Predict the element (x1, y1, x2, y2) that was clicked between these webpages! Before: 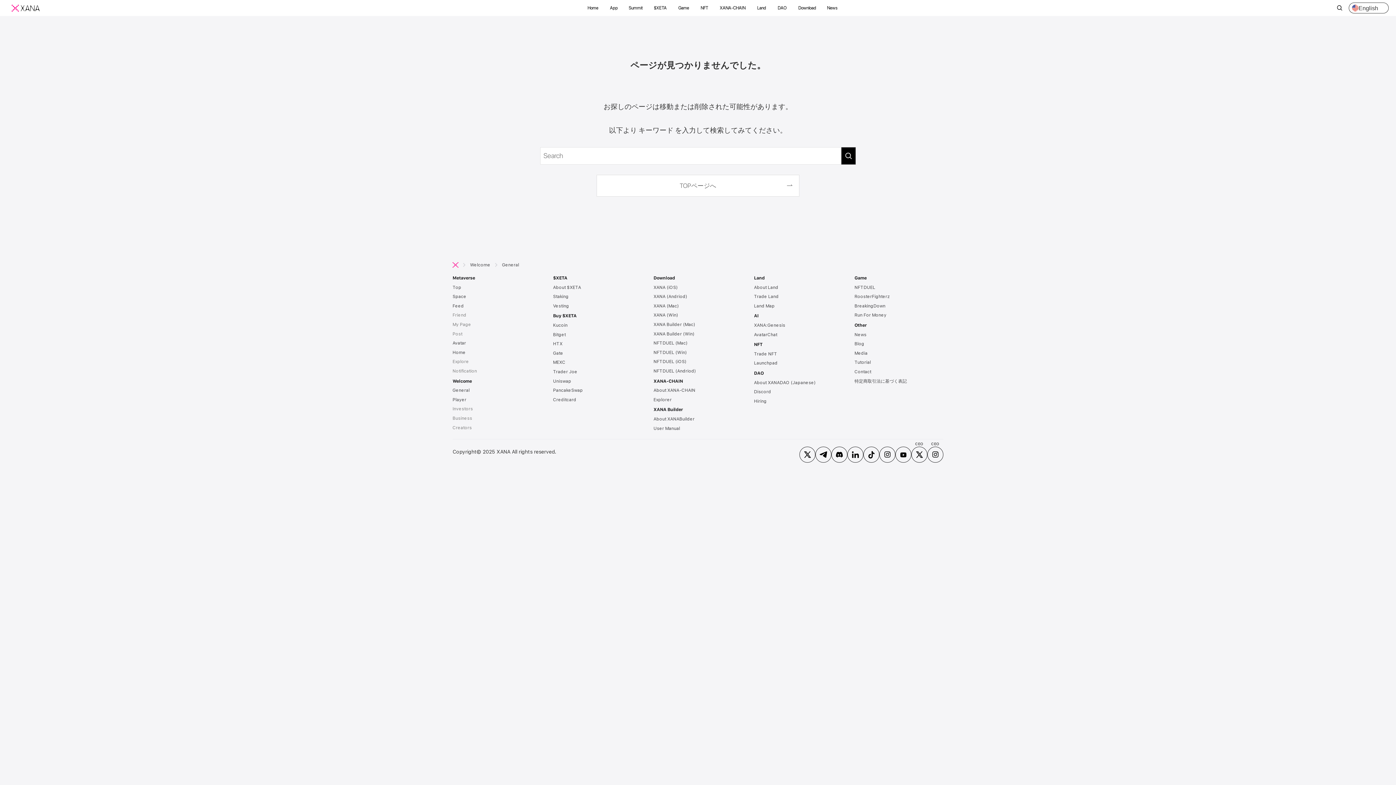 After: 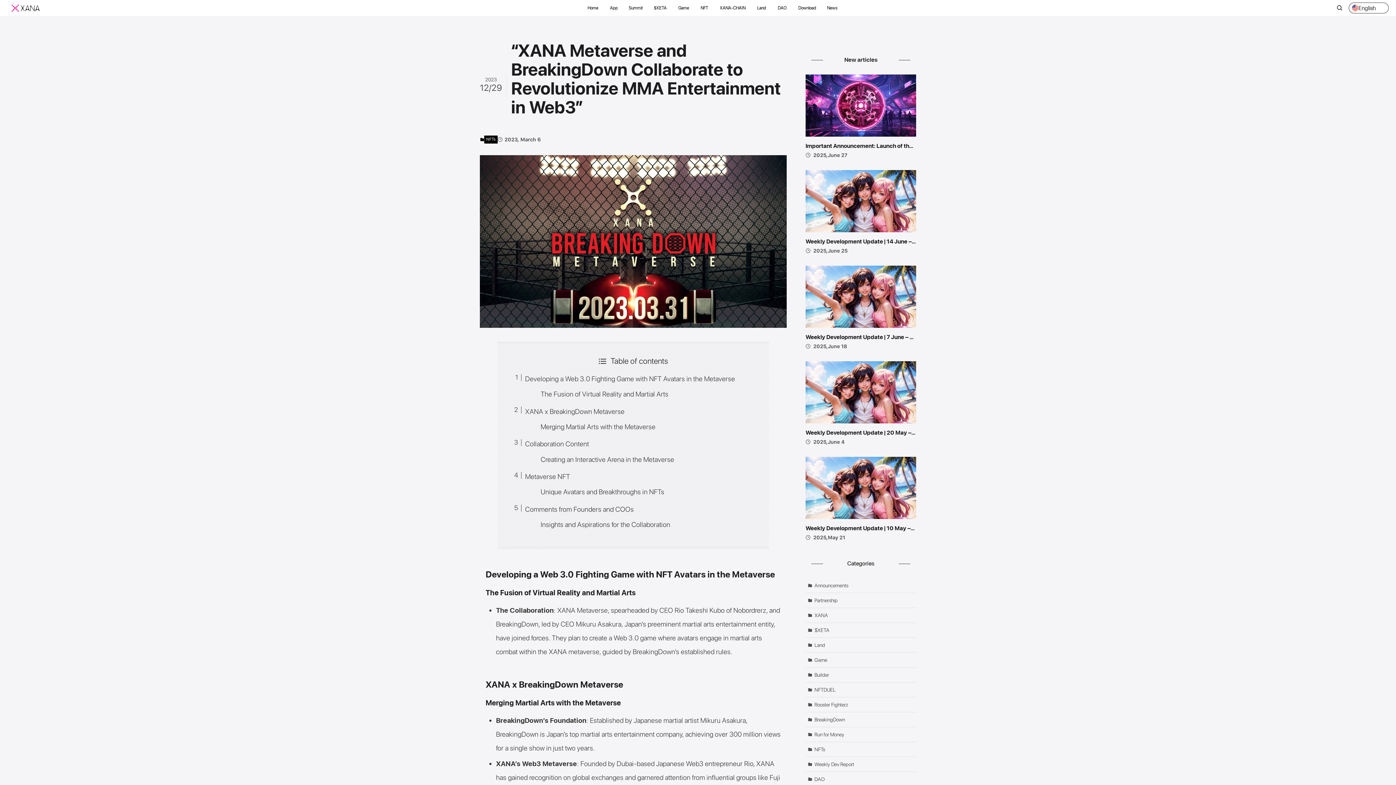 Action: bbox: (854, 303, 943, 312) label: BreakingDown